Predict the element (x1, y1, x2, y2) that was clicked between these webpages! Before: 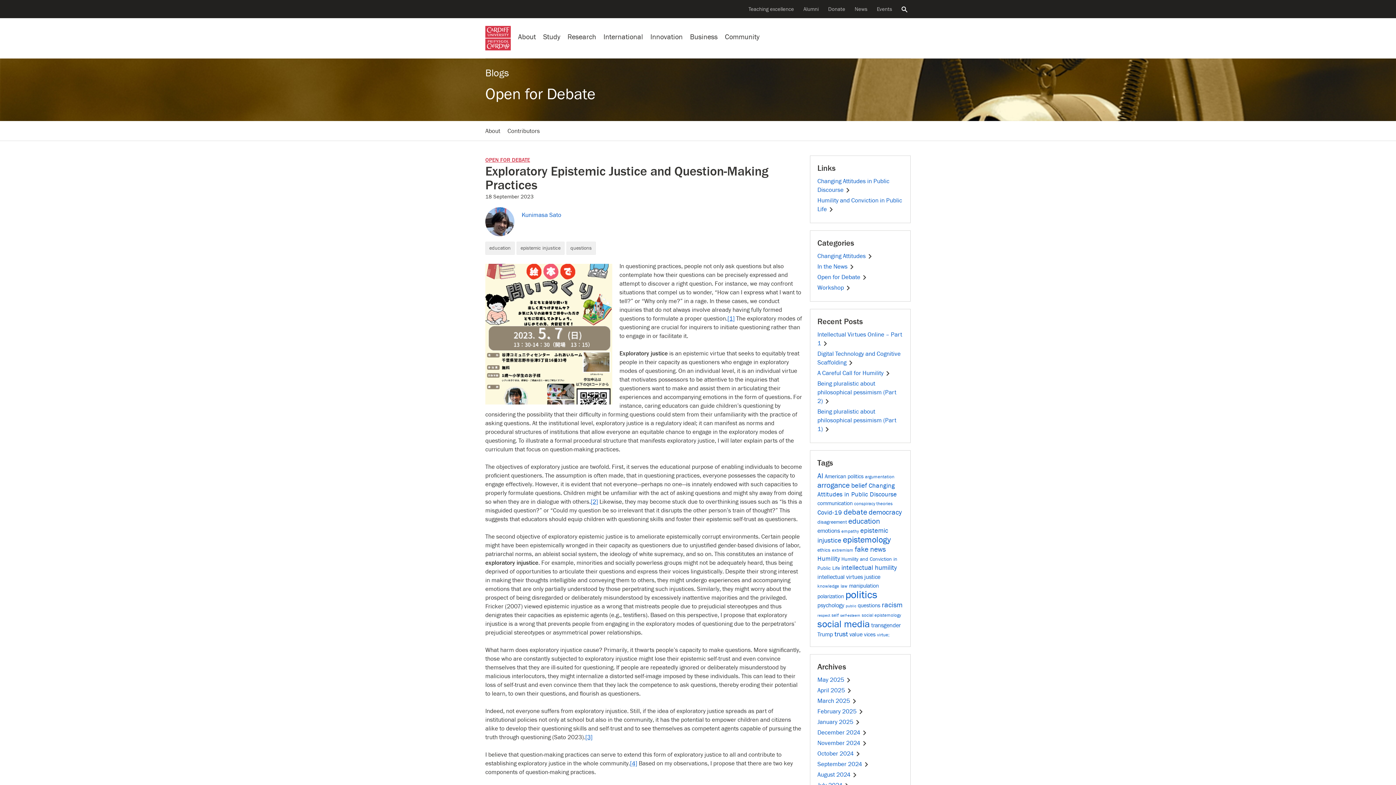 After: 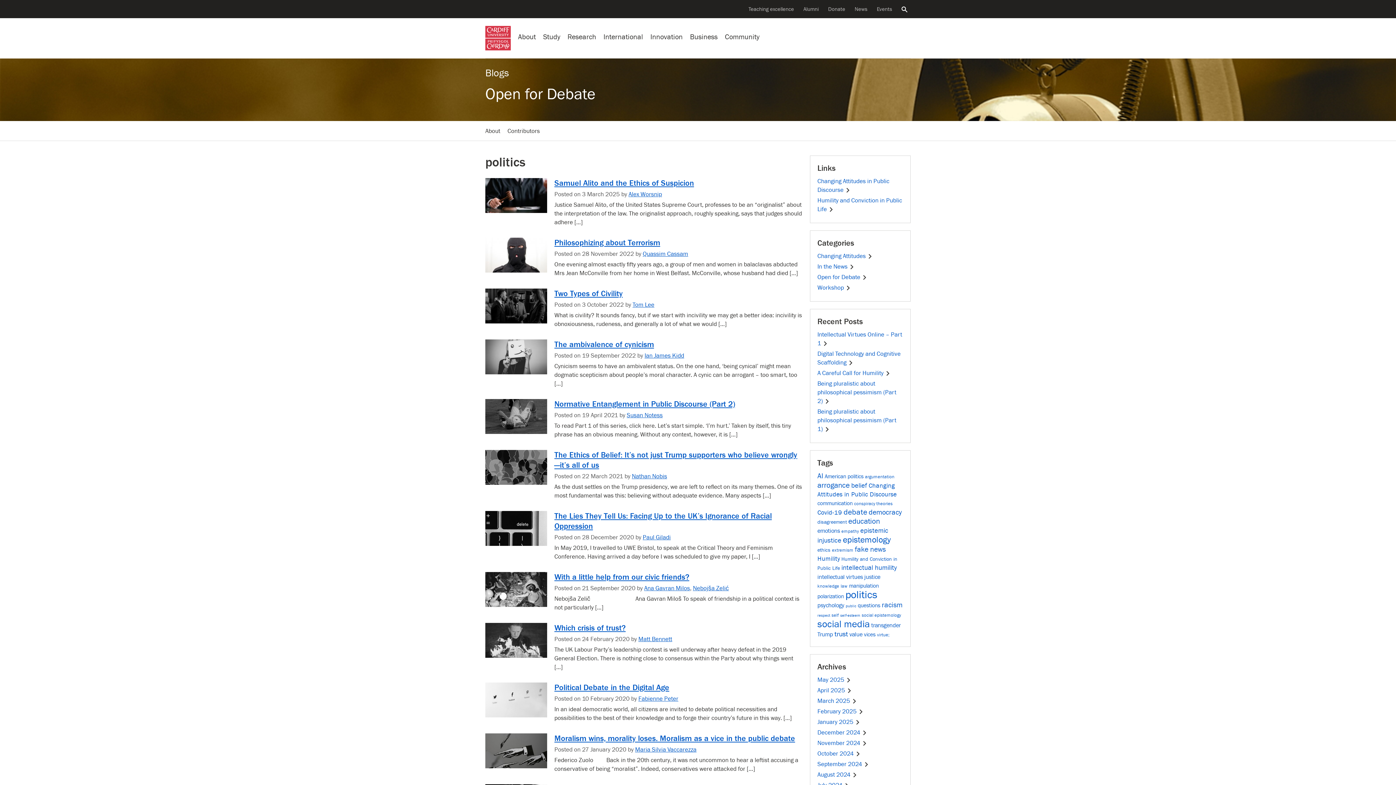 Action: label: politics (31 items) bbox: (845, 589, 877, 601)